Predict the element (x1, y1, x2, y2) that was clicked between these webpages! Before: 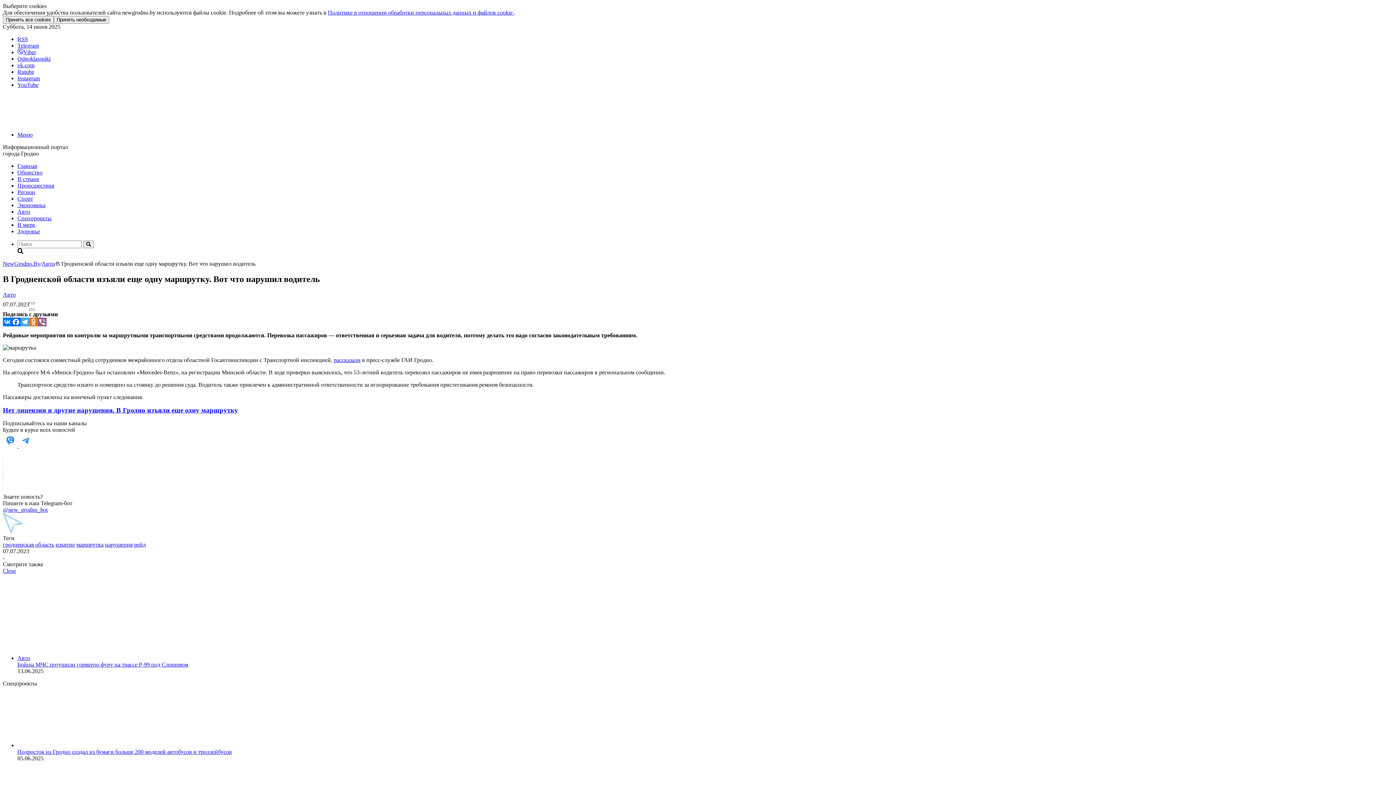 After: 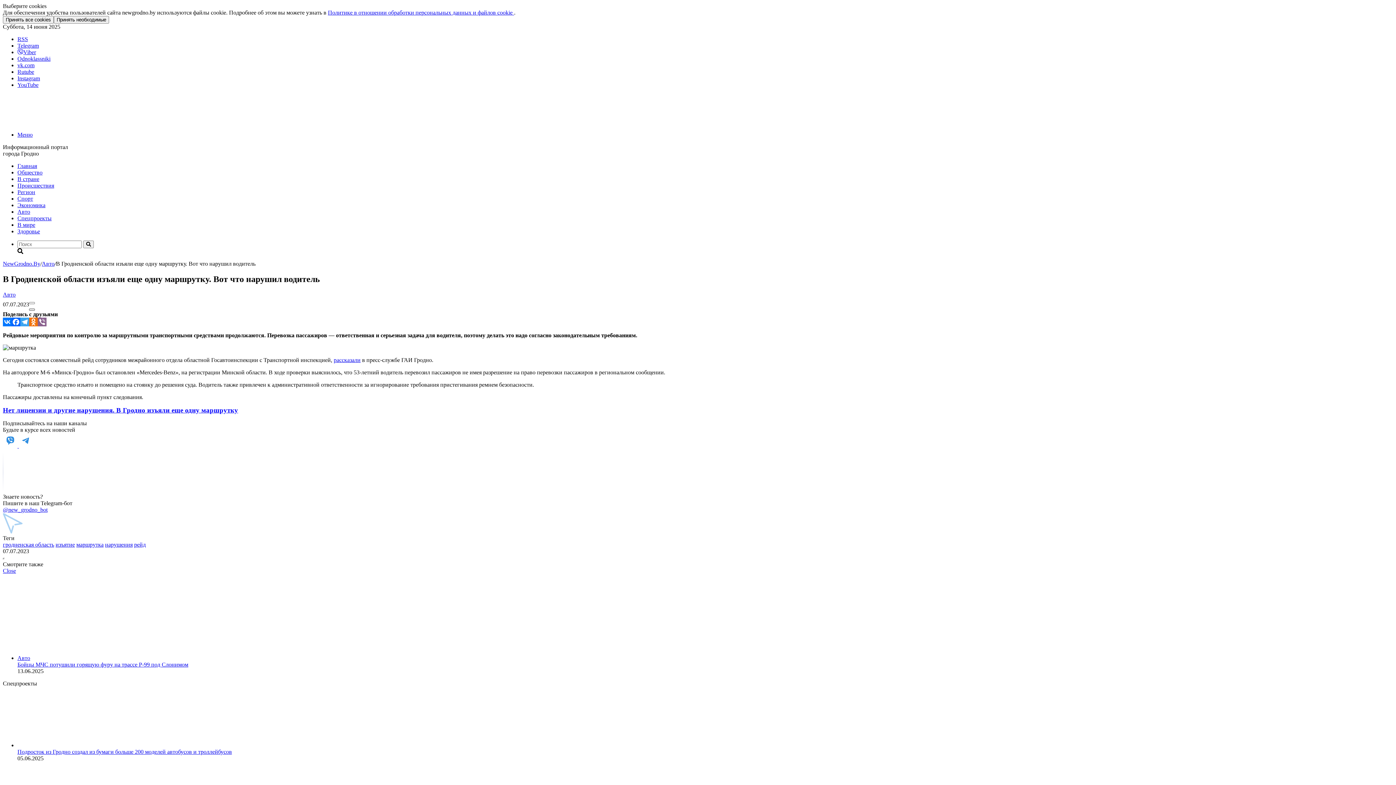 Action: label: Dislike Button bbox: (29, 308, 34, 310)